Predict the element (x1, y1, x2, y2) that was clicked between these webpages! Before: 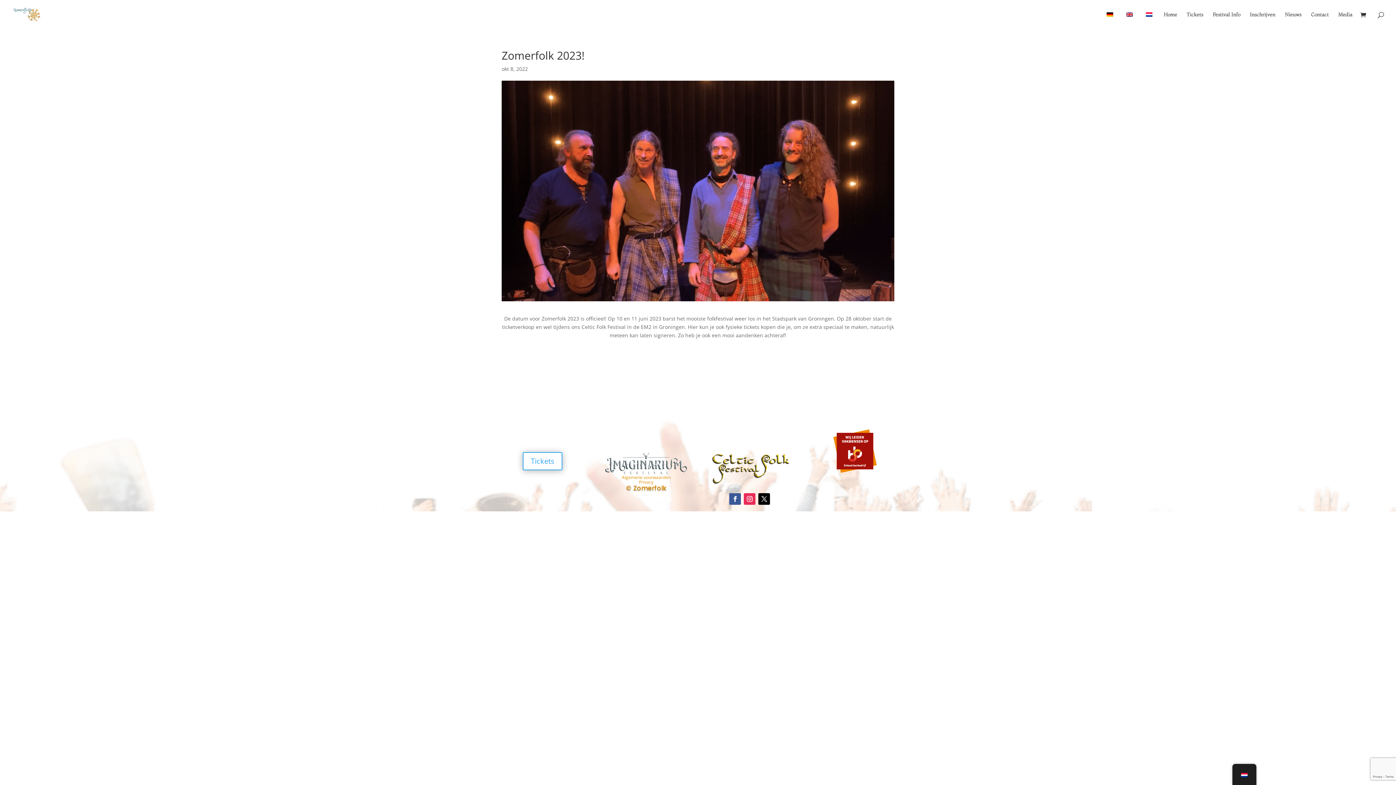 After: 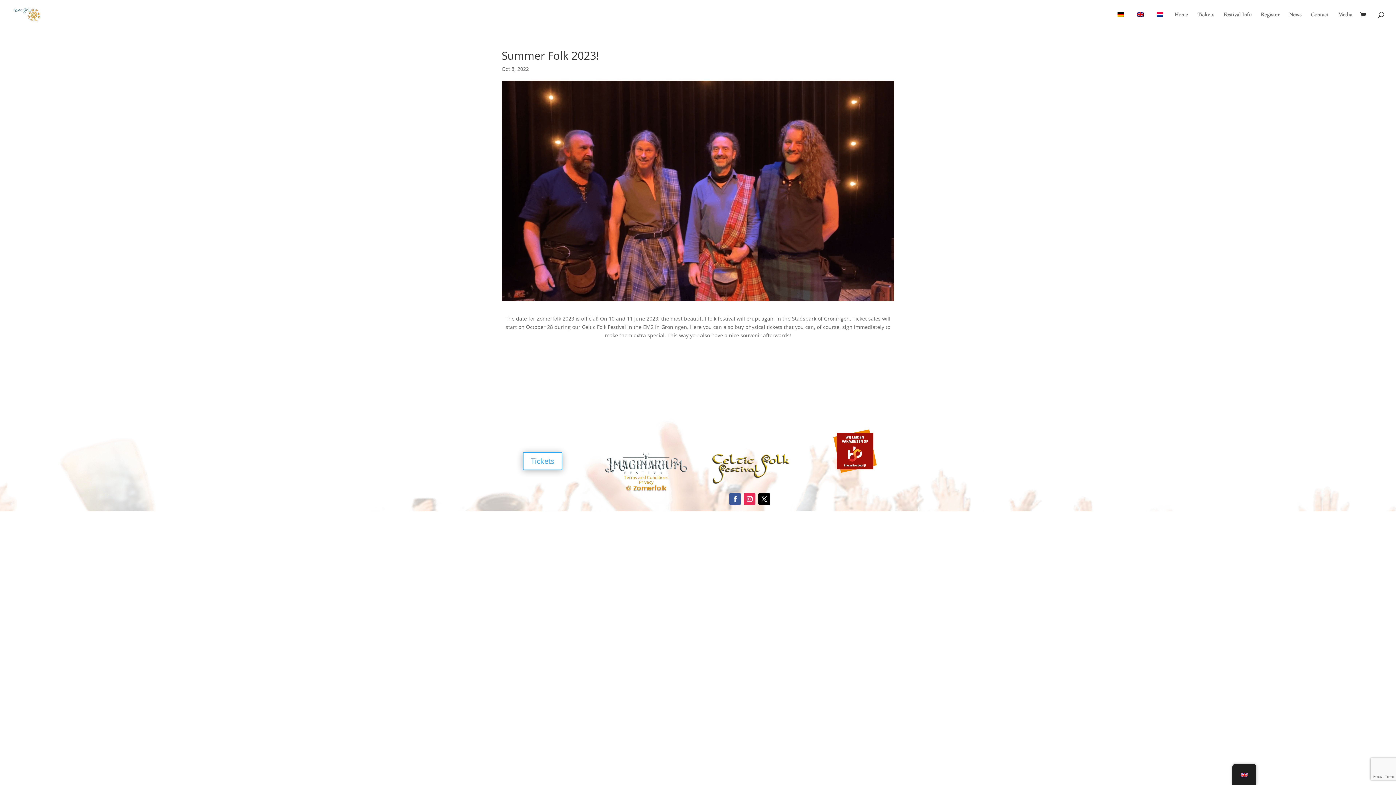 Action: bbox: (1124, 12, 1134, 29)